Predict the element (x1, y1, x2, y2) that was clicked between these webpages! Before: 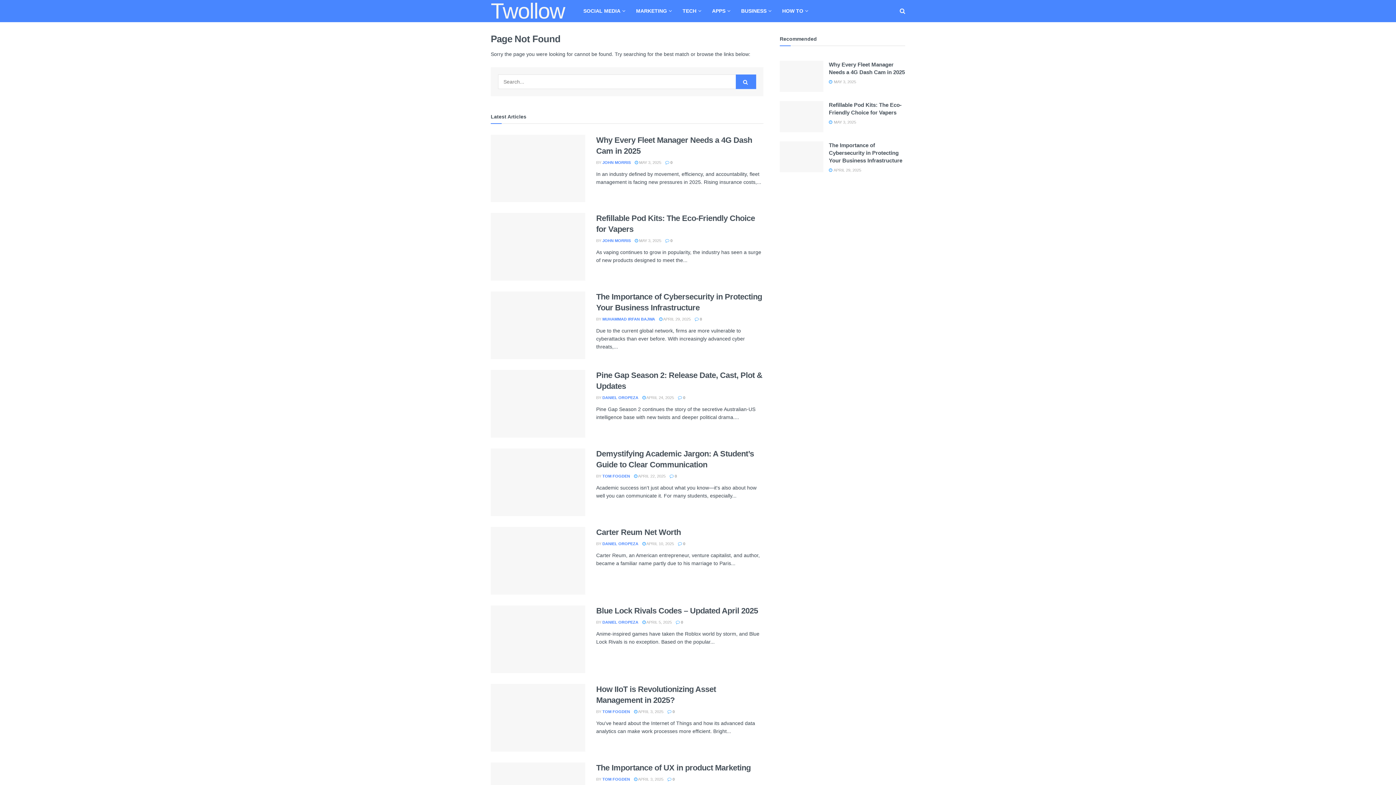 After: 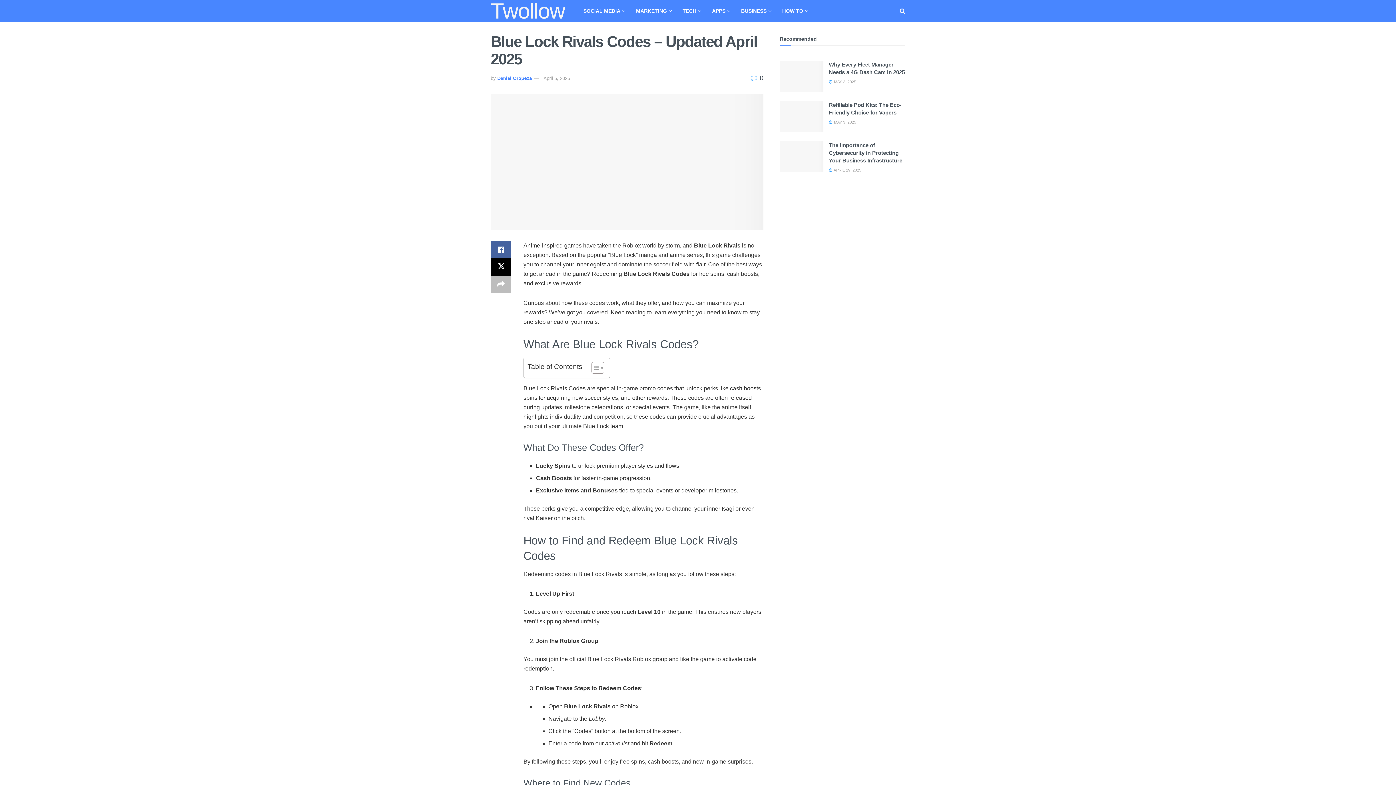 Action: bbox: (596, 606, 758, 615) label: Blue Lock Rivals Codes – Updated April 2025